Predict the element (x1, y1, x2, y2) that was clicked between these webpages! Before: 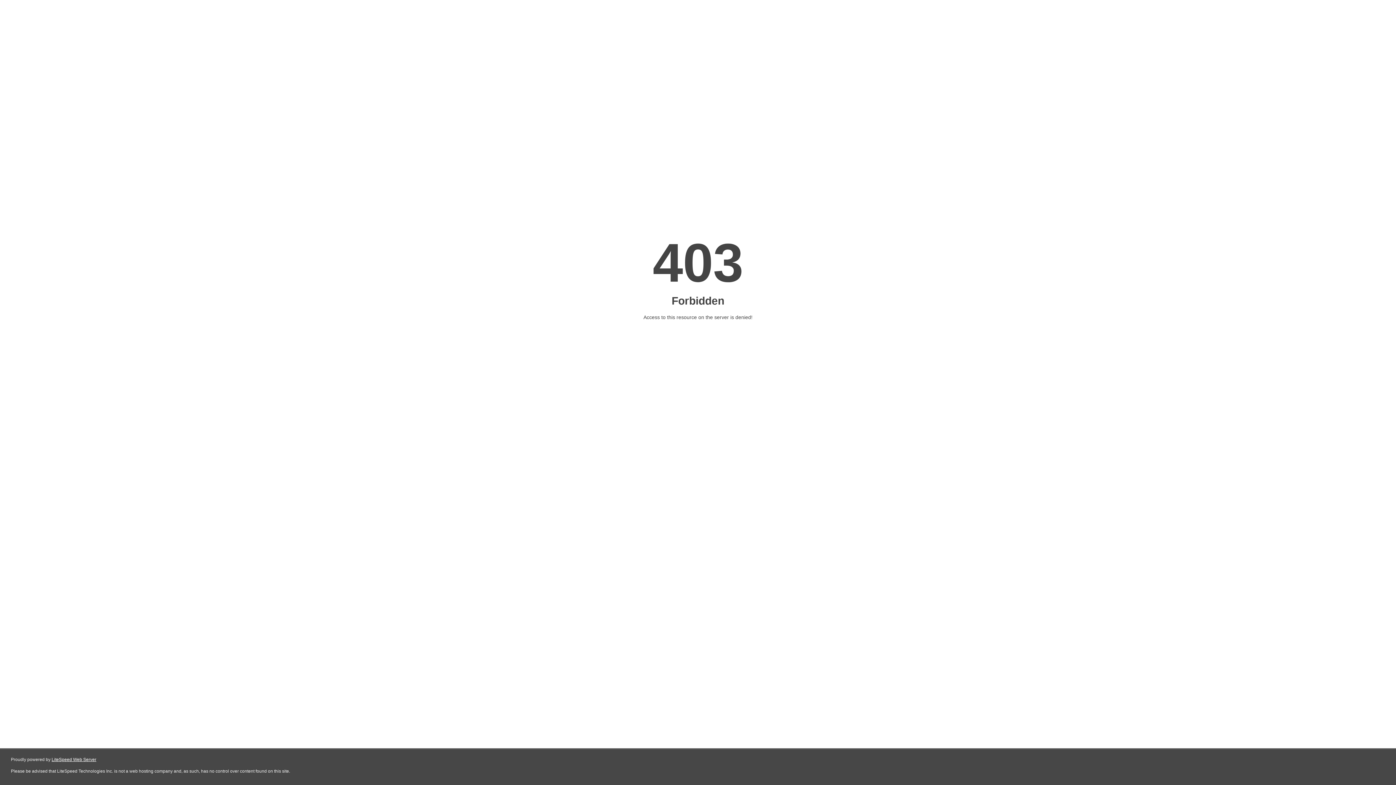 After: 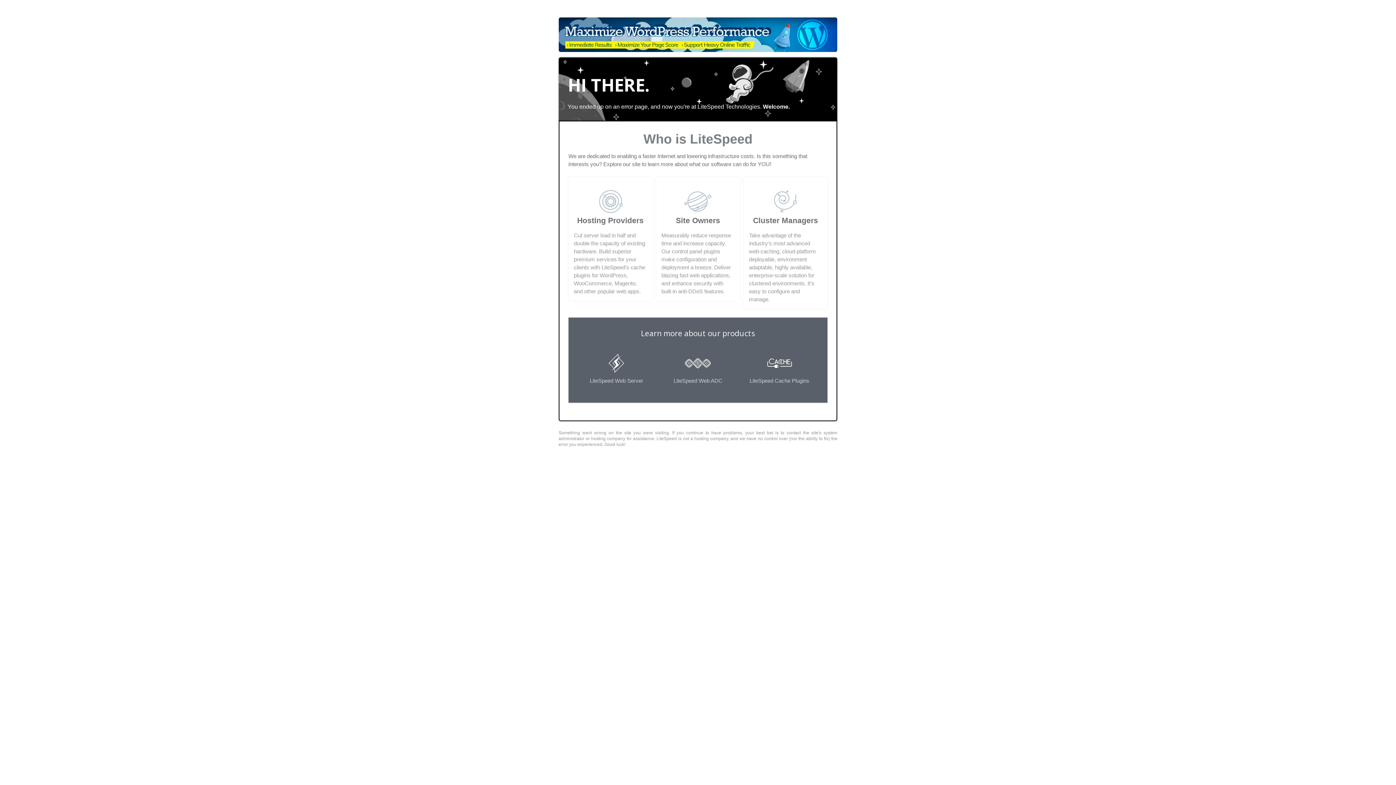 Action: label: LiteSpeed Web Server bbox: (51, 757, 96, 762)